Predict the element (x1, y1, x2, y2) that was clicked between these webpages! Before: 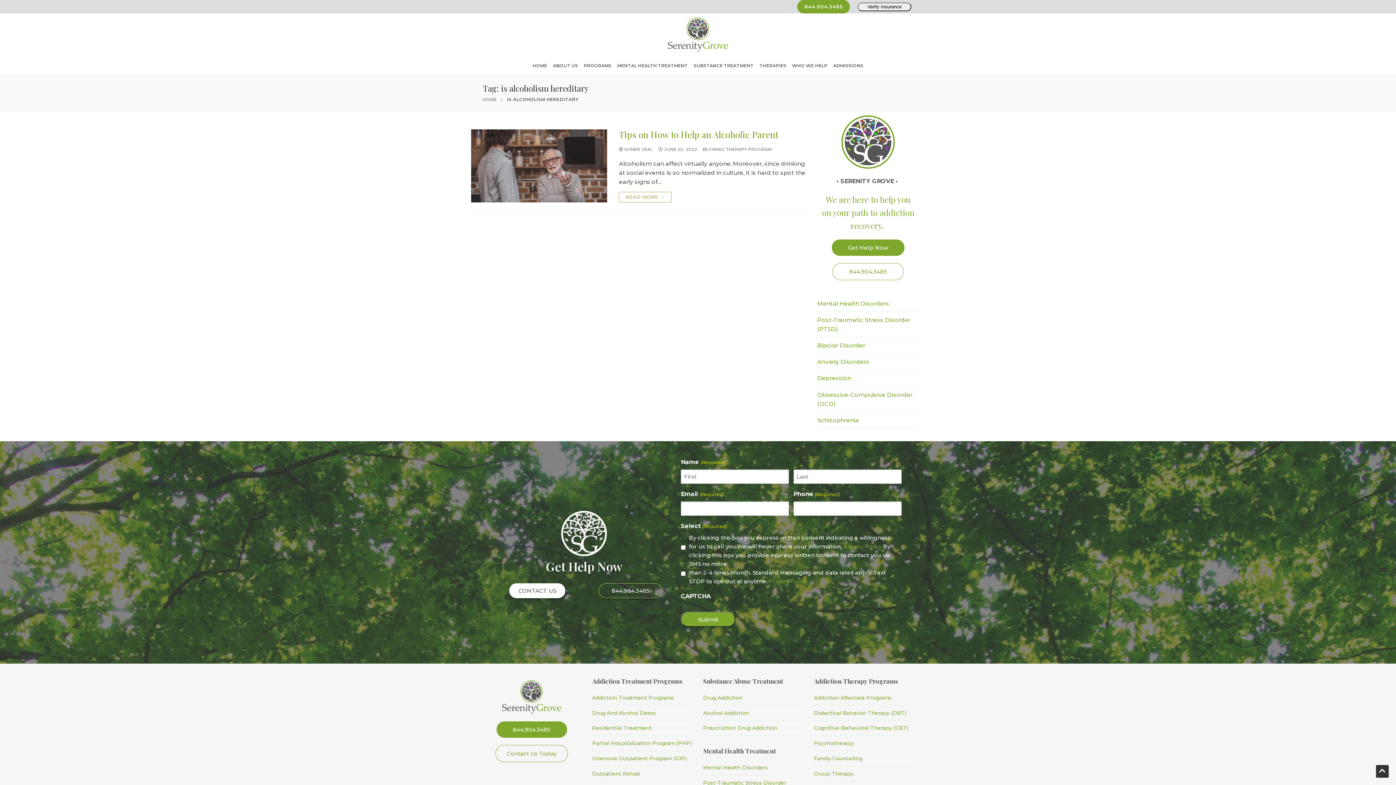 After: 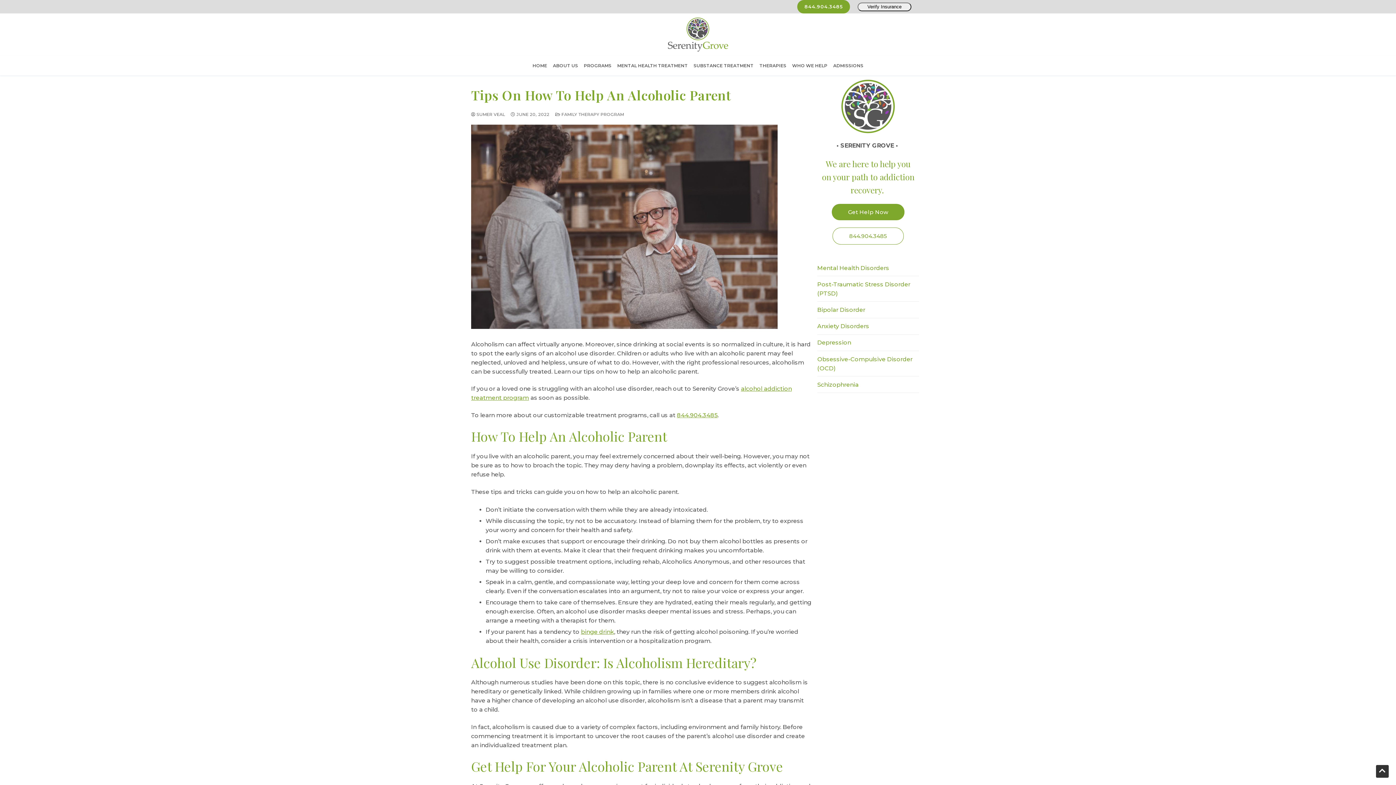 Action: label:  JUNE 20, 2022 bbox: (658, 146, 697, 152)